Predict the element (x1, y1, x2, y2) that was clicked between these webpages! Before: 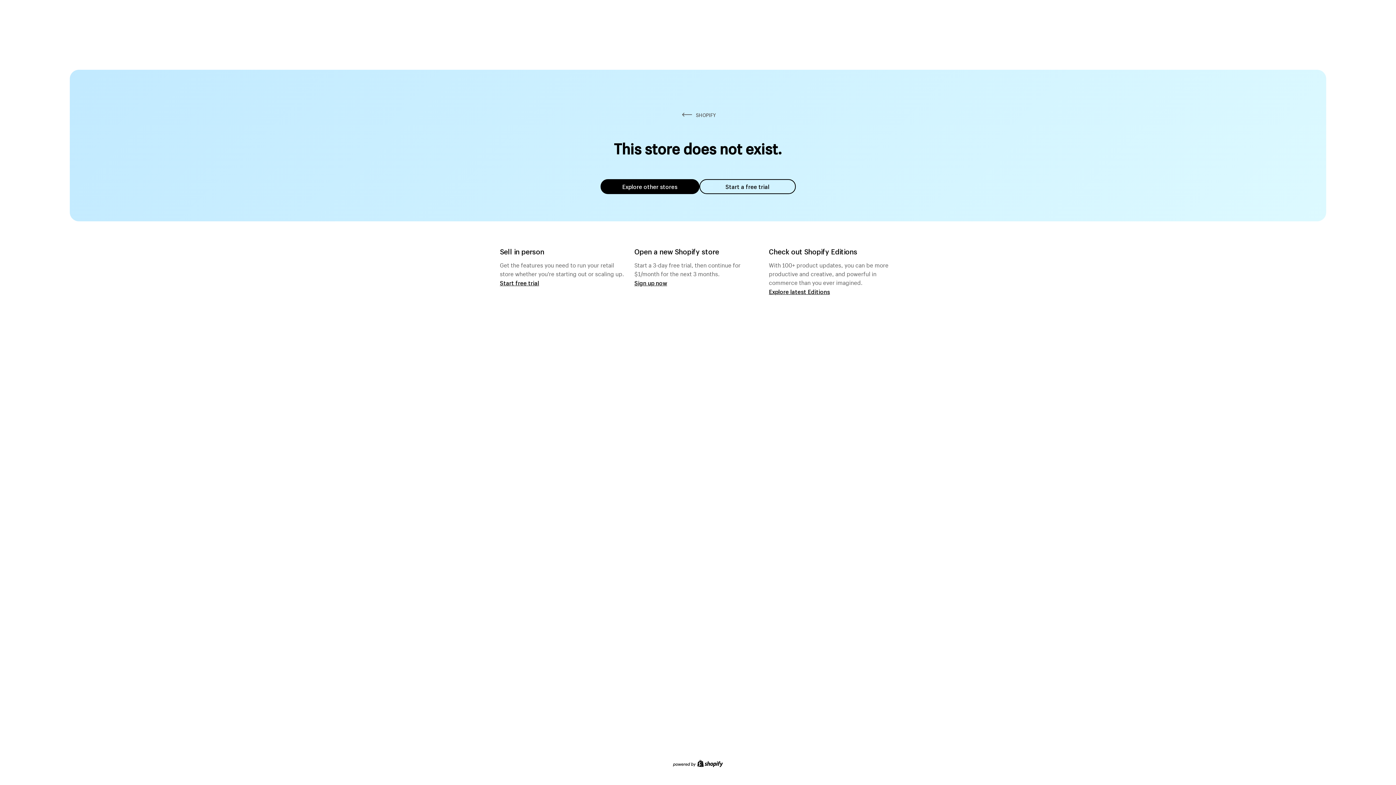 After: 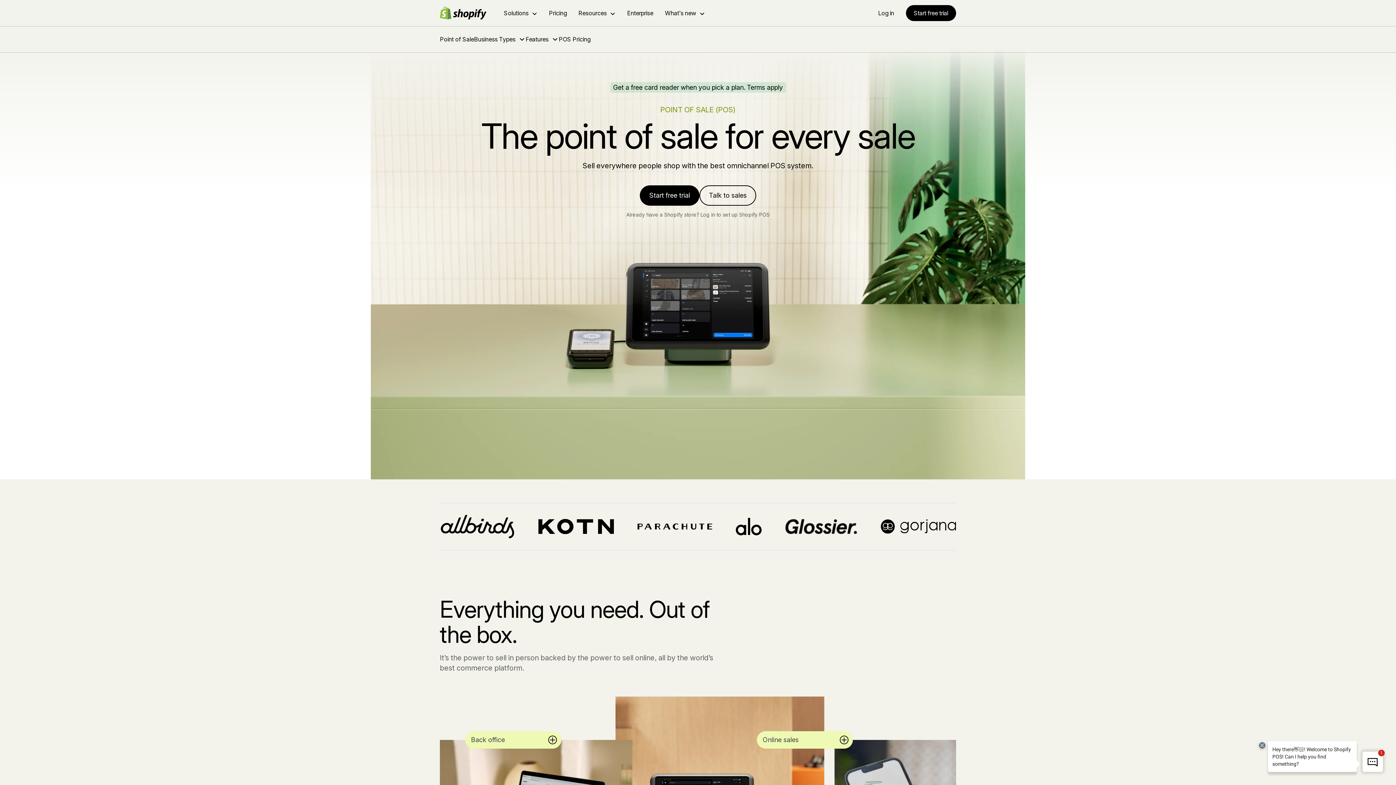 Action: bbox: (500, 279, 539, 286) label: Start free trial